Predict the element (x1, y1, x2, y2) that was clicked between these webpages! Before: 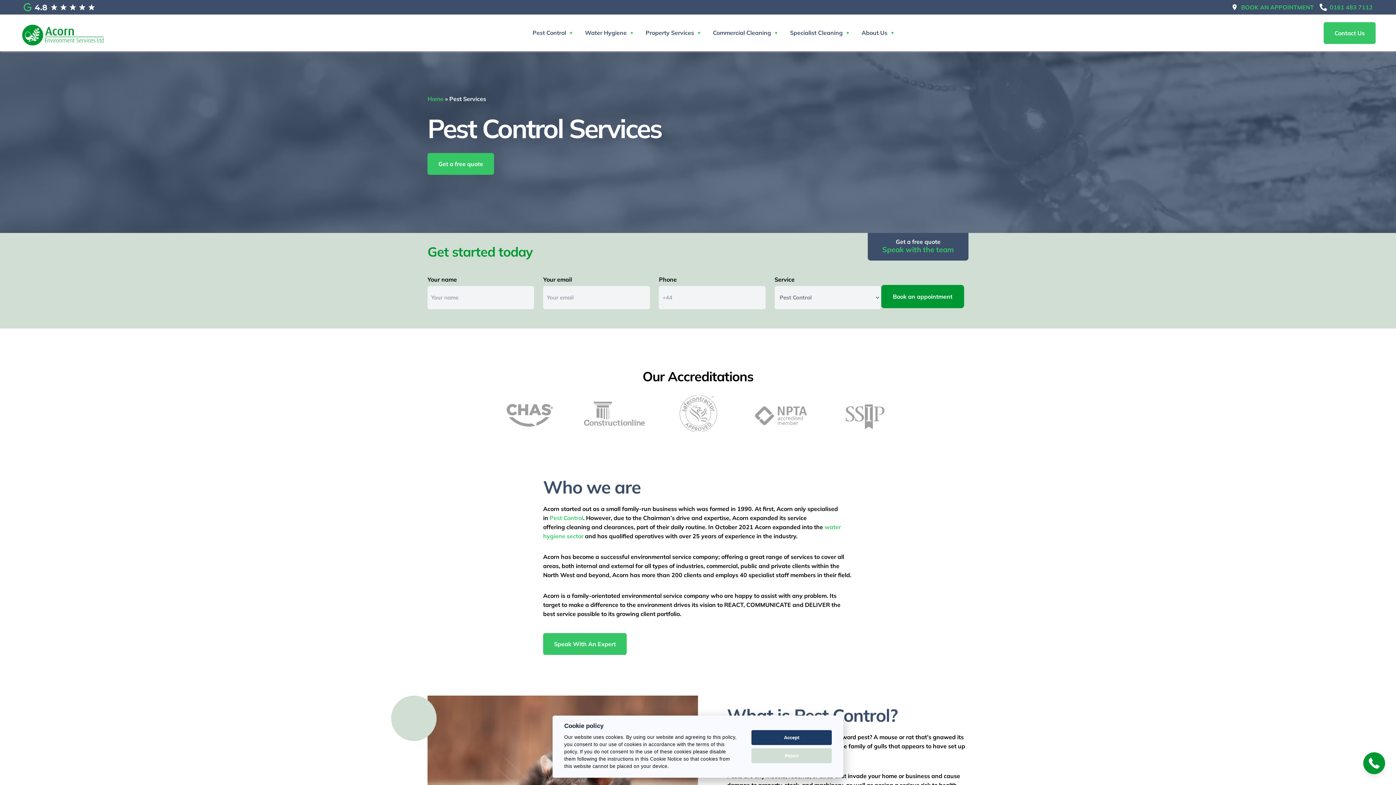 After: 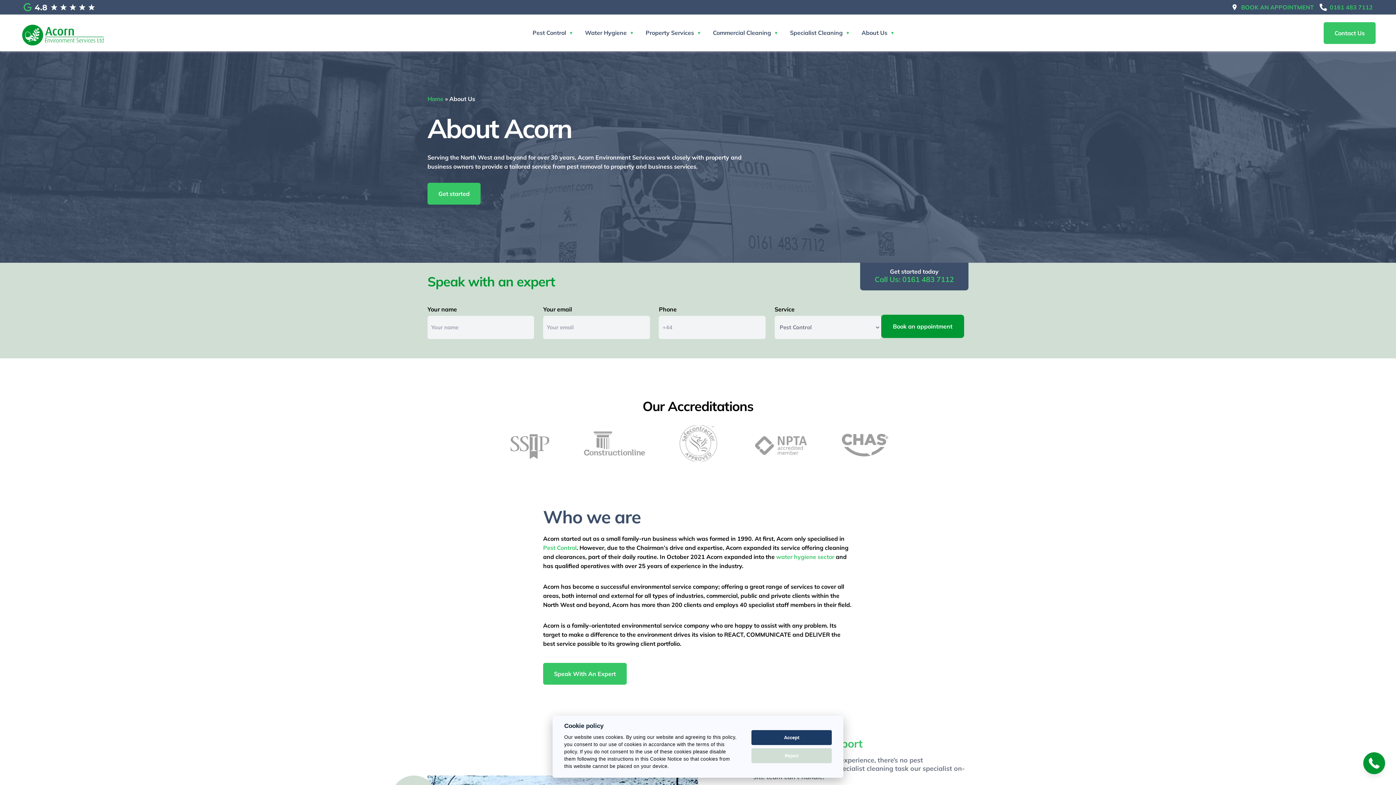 Action: bbox: (856, 22, 900, 43) label: About Us